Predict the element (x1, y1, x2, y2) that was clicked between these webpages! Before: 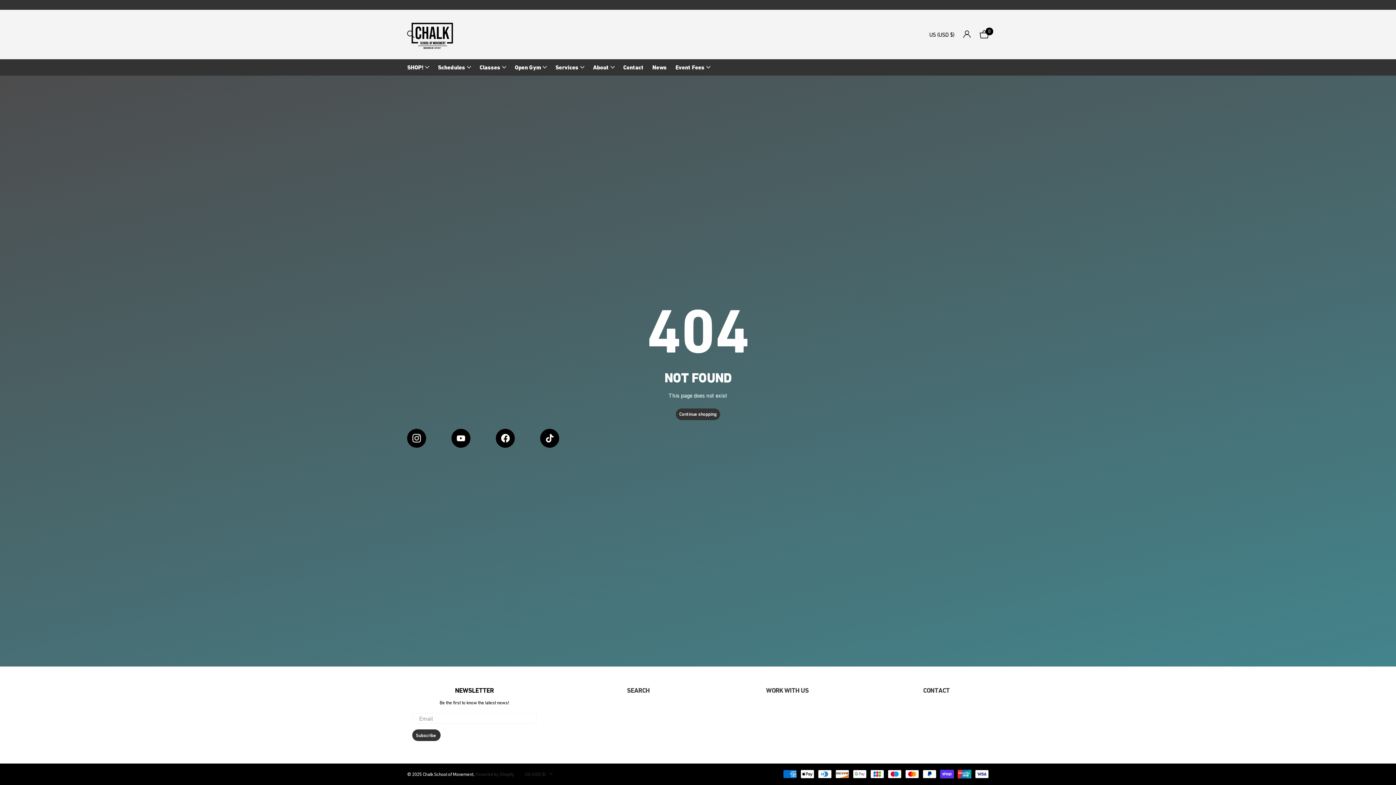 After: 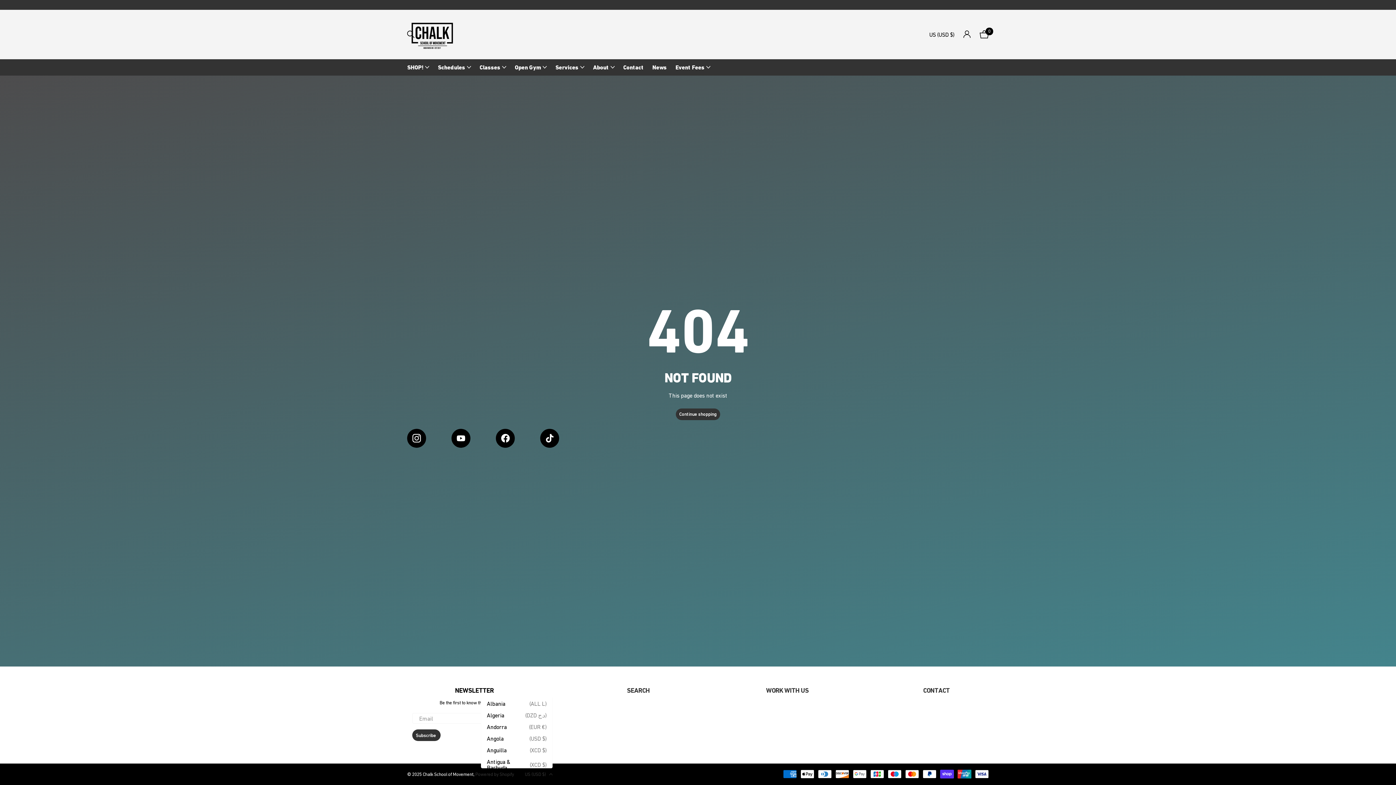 Action: label: US (USD $) bbox: (524, 770, 552, 779)